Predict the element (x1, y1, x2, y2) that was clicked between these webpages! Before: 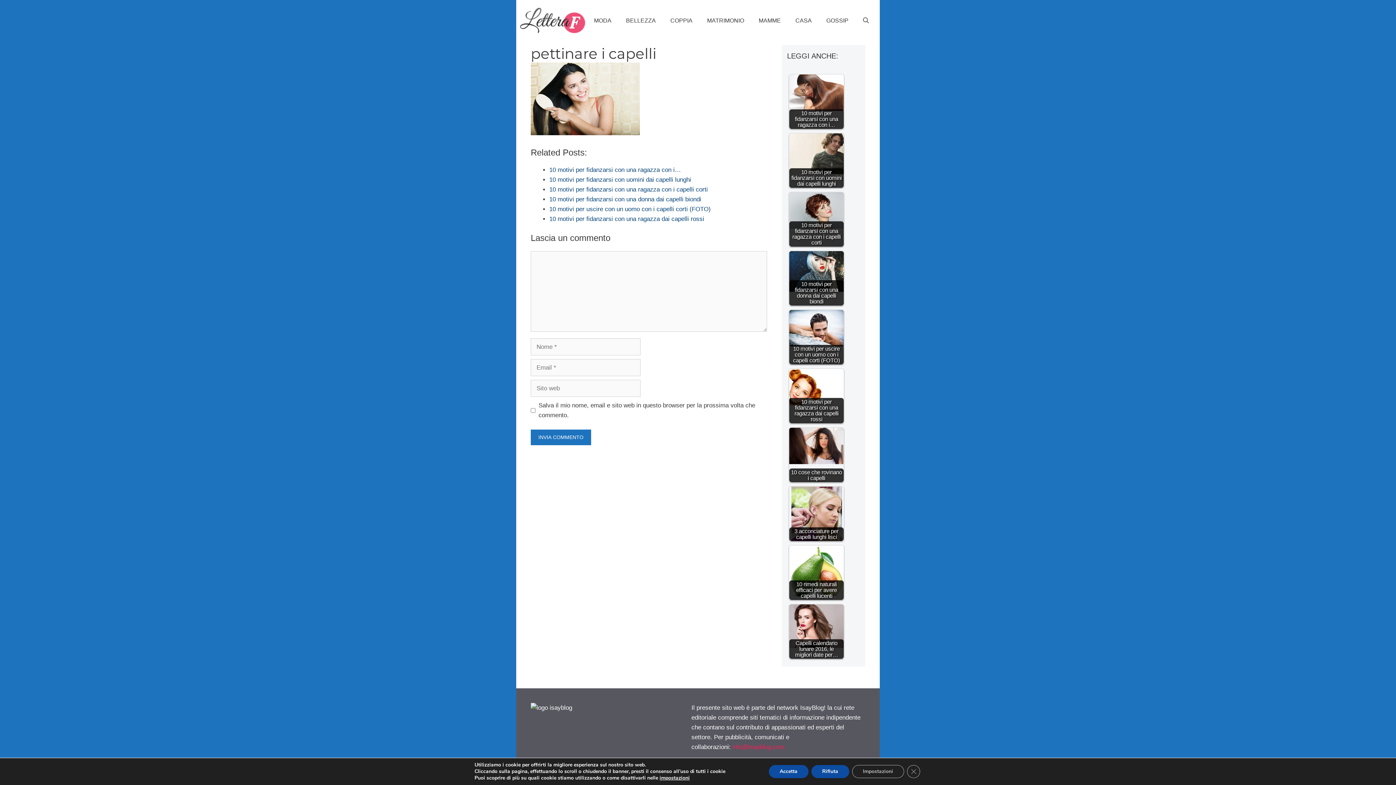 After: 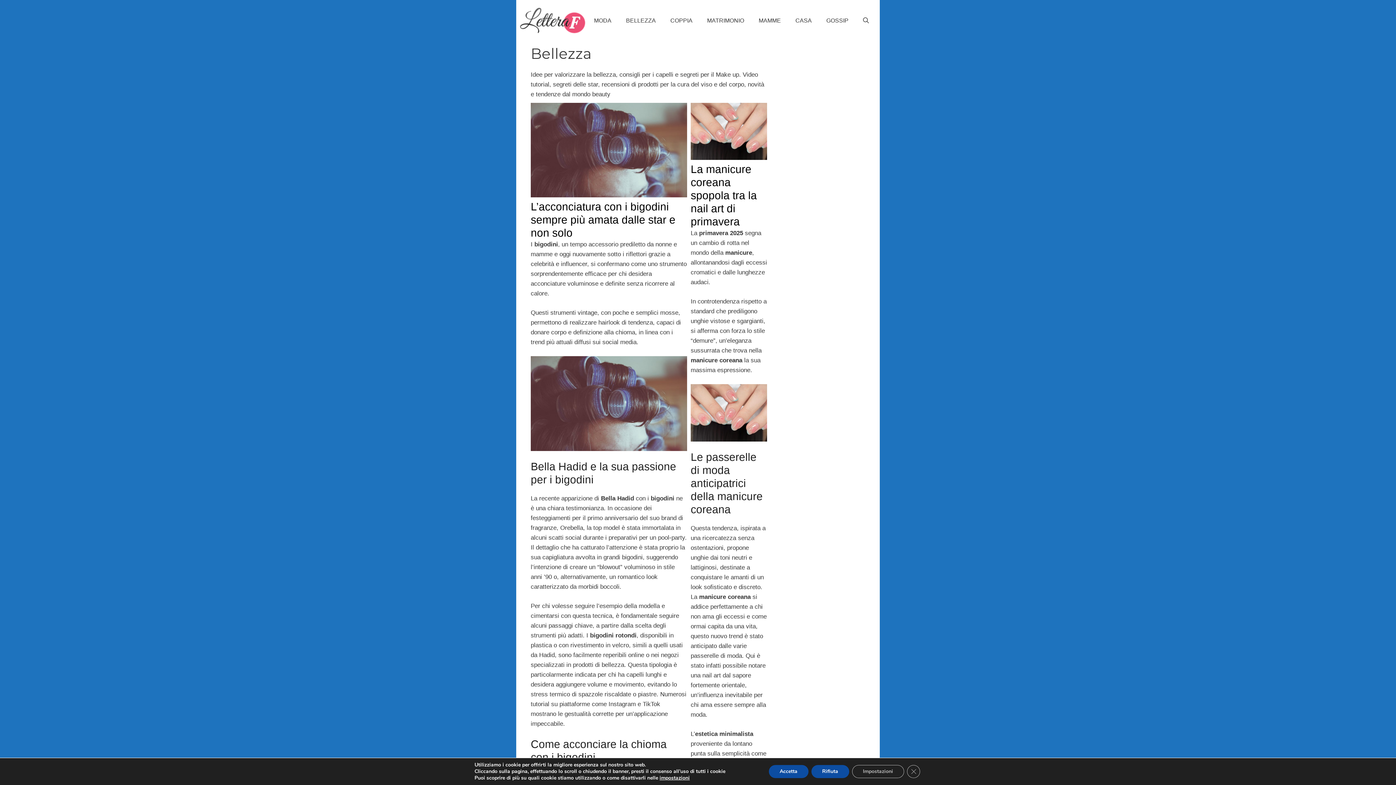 Action: bbox: (618, 11, 663, 29) label: BELLEZZA